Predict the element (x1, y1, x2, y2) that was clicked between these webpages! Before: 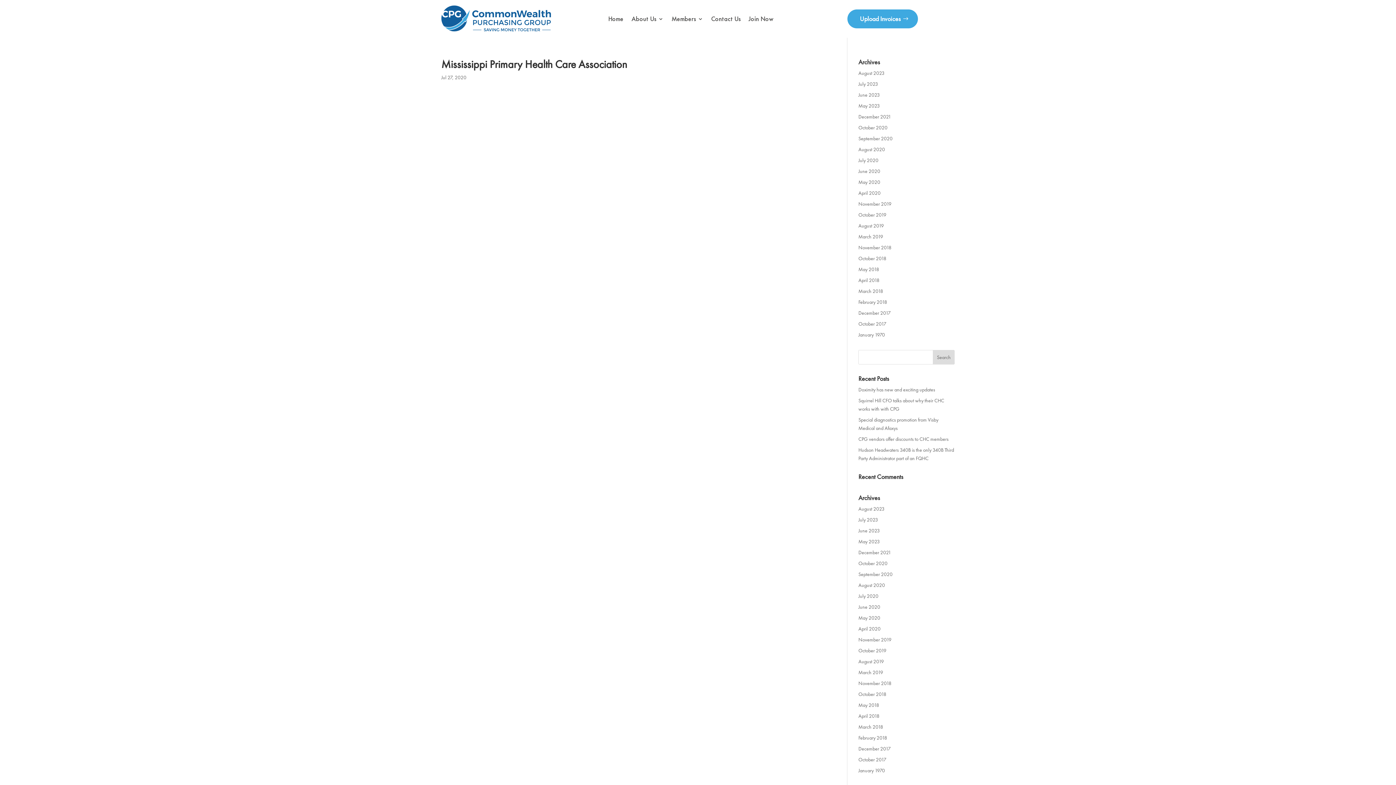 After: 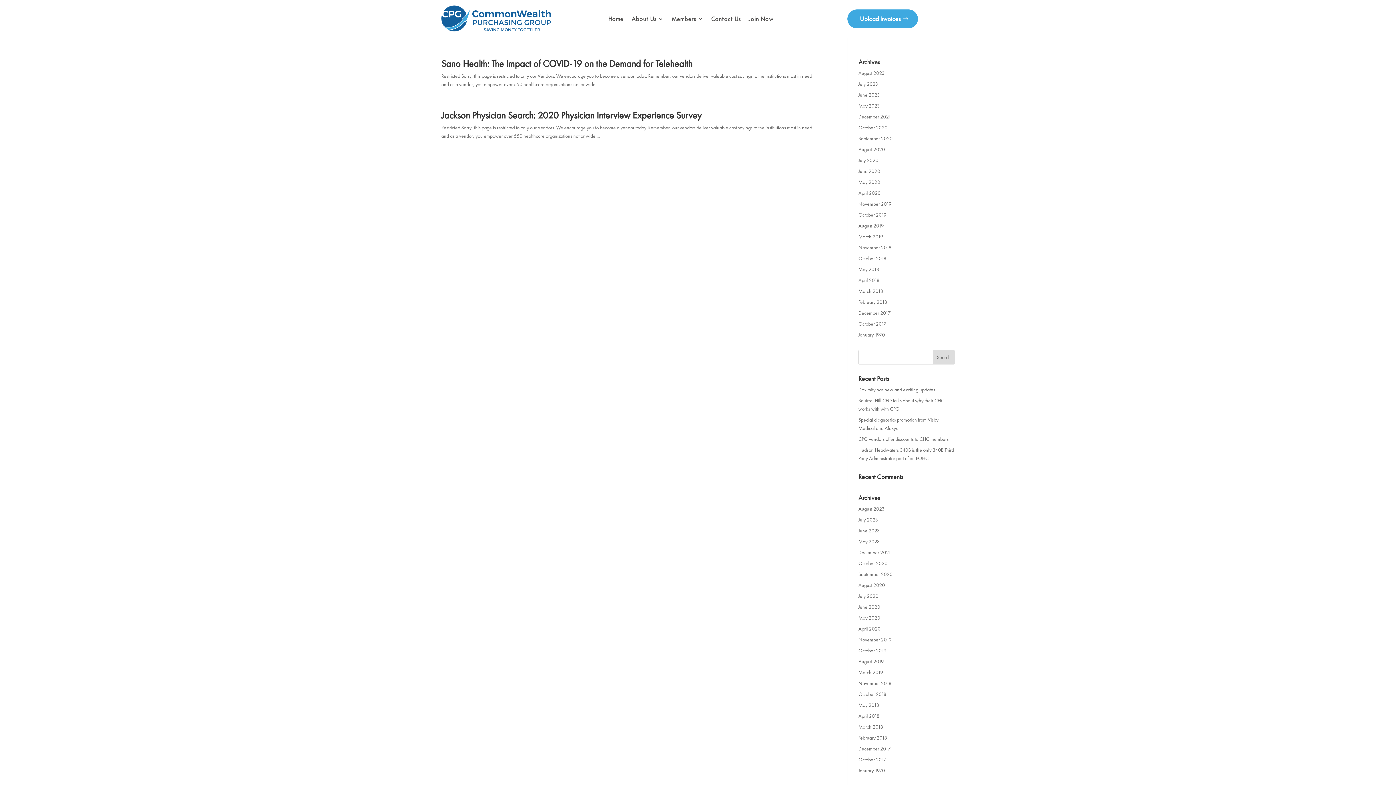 Action: label: October 2020 bbox: (858, 124, 887, 130)